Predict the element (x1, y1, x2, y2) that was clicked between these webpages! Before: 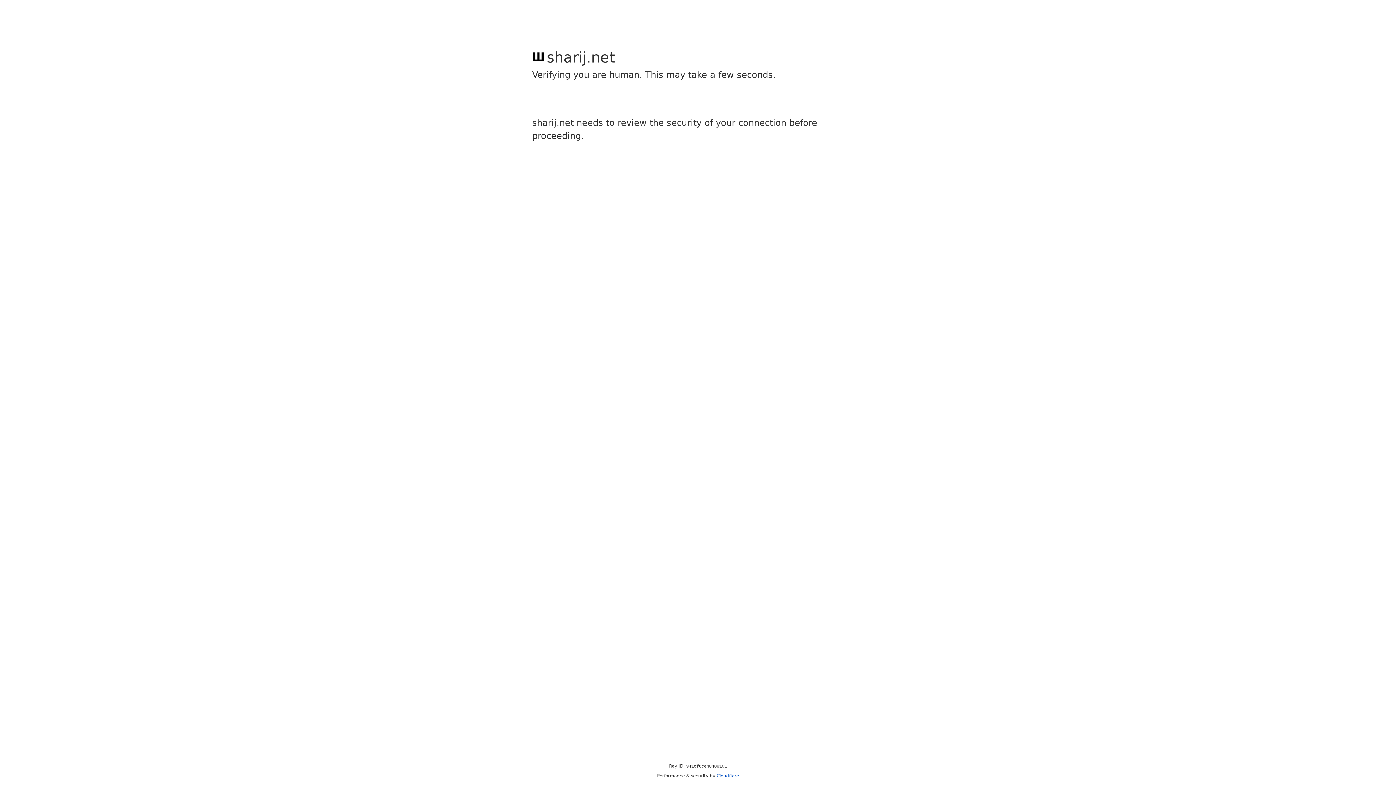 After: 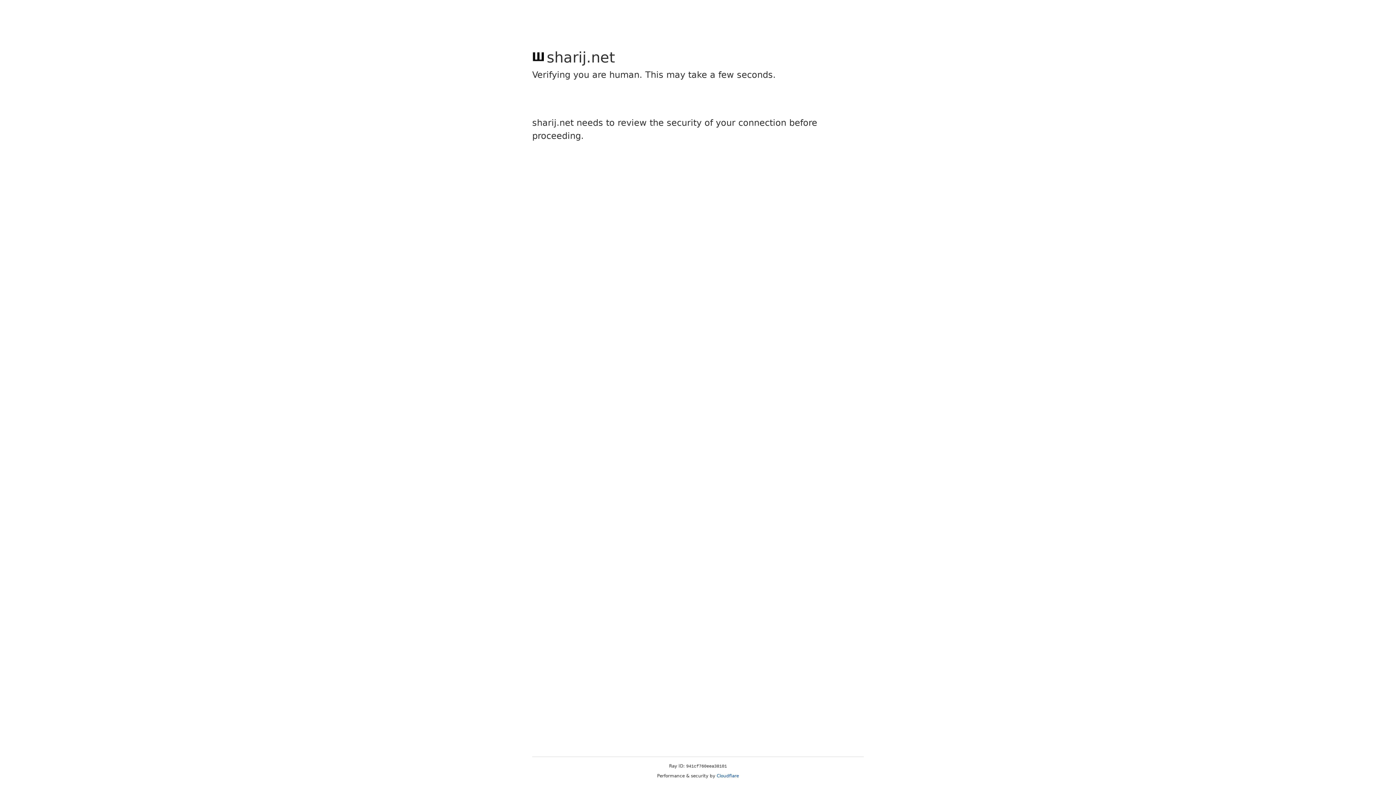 Action: bbox: (716, 773, 739, 778) label: Cloudflare